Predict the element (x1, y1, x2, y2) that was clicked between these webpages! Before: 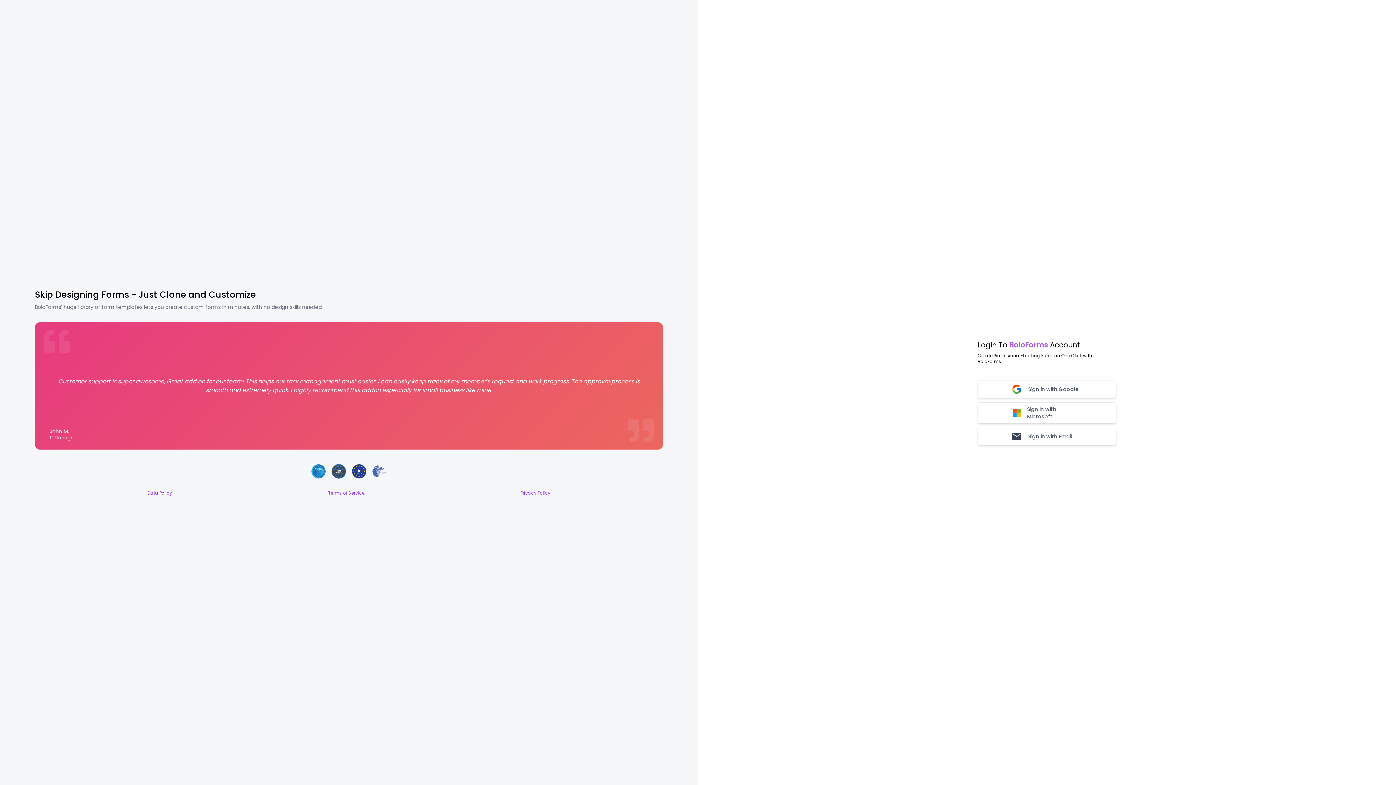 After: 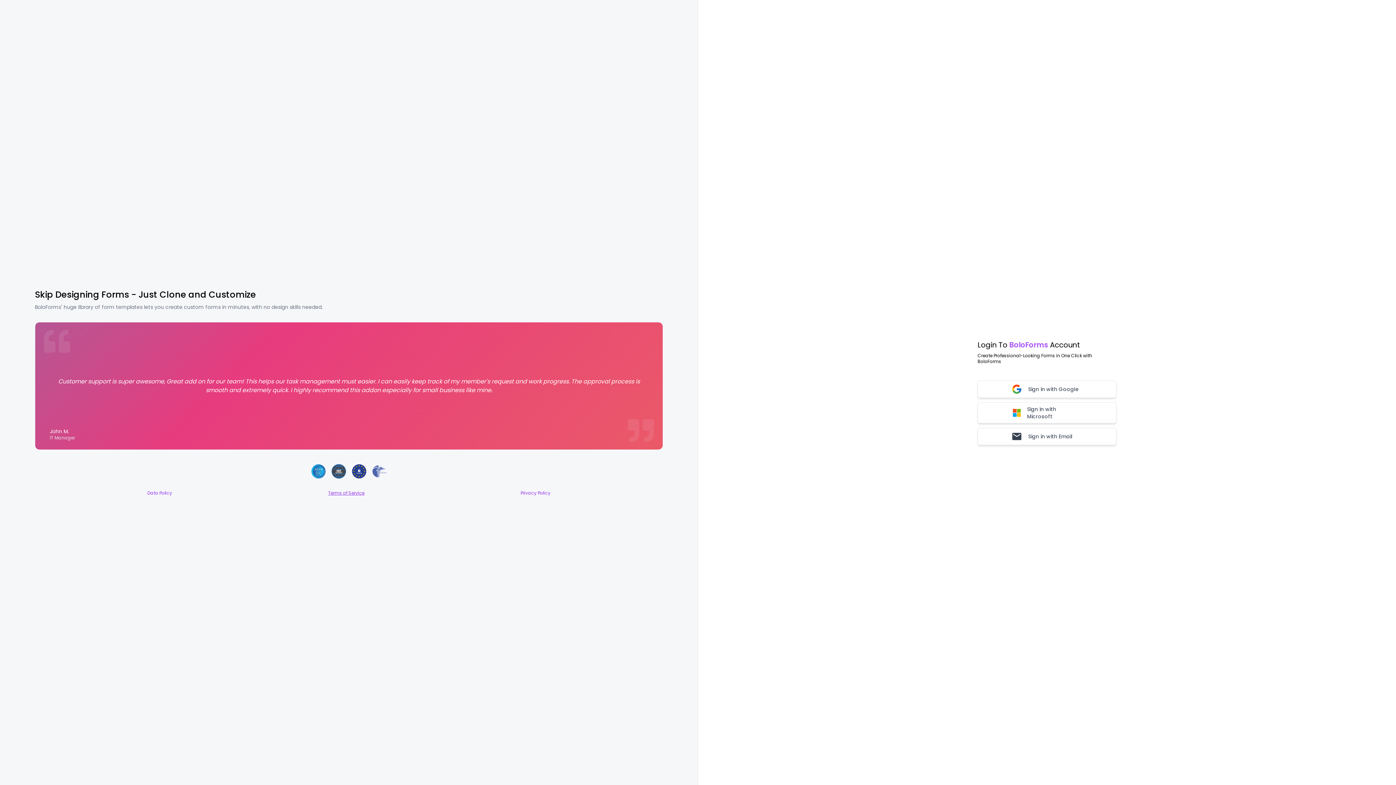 Action: label: Terms of Service bbox: (328, 490, 364, 496)